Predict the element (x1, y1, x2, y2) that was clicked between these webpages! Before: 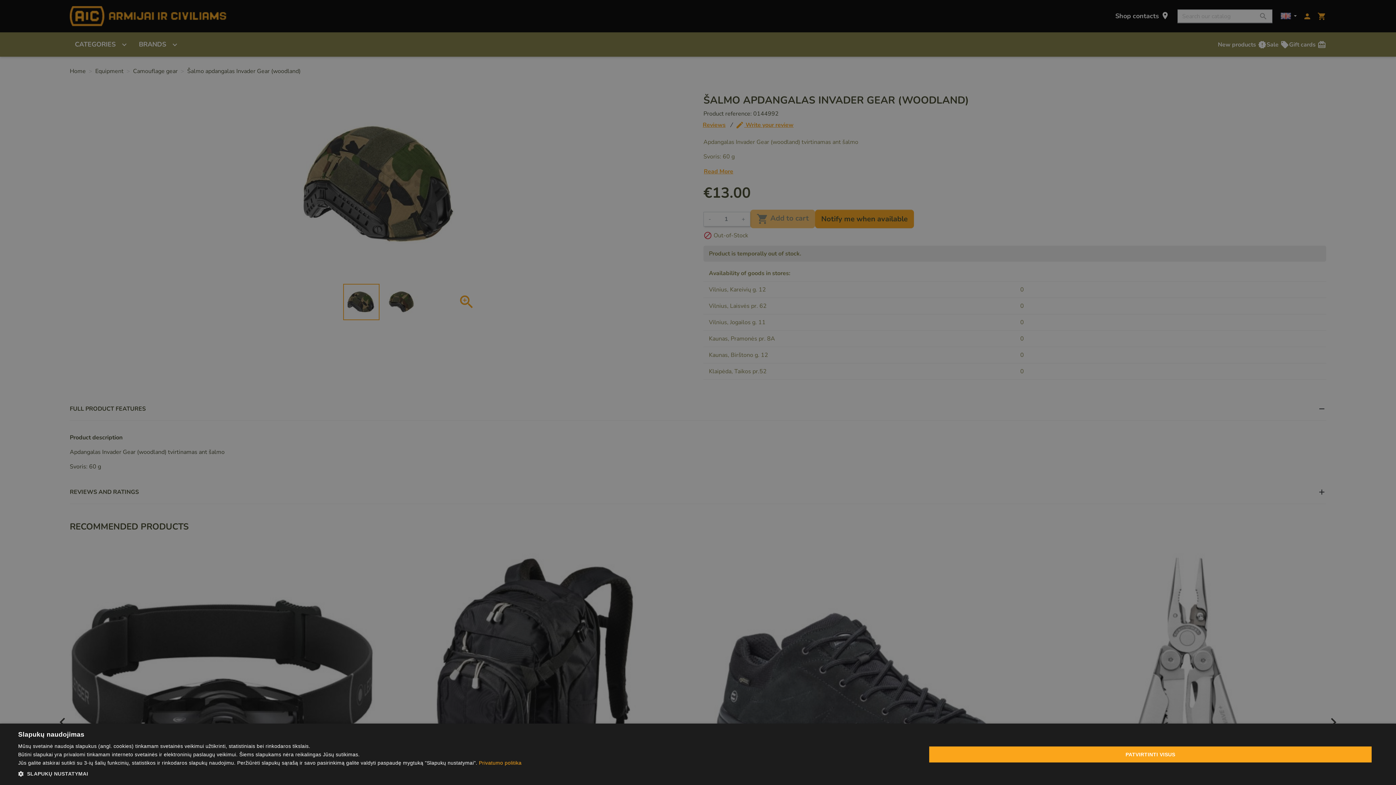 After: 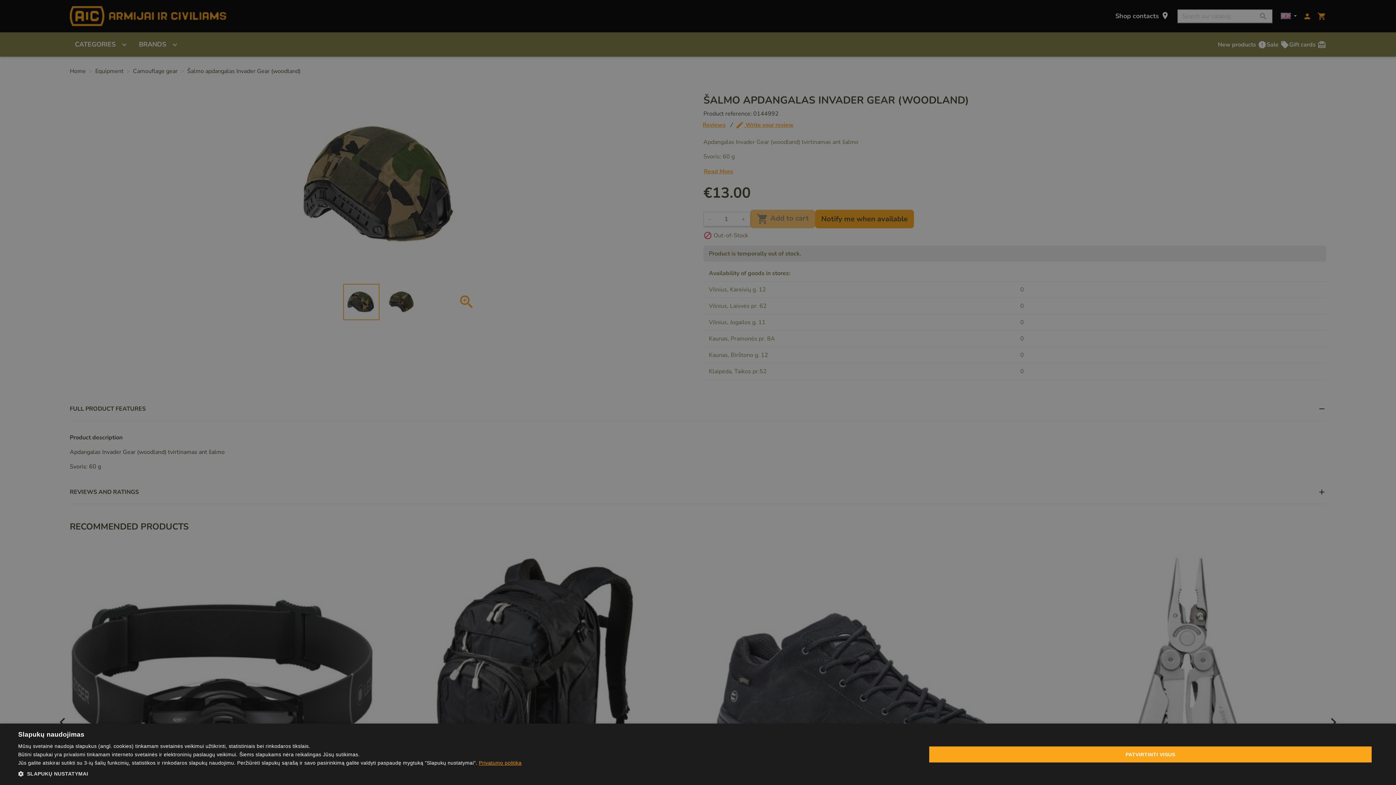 Action: bbox: (479, 760, 521, 766) label: Privatumo politika, opens a new window